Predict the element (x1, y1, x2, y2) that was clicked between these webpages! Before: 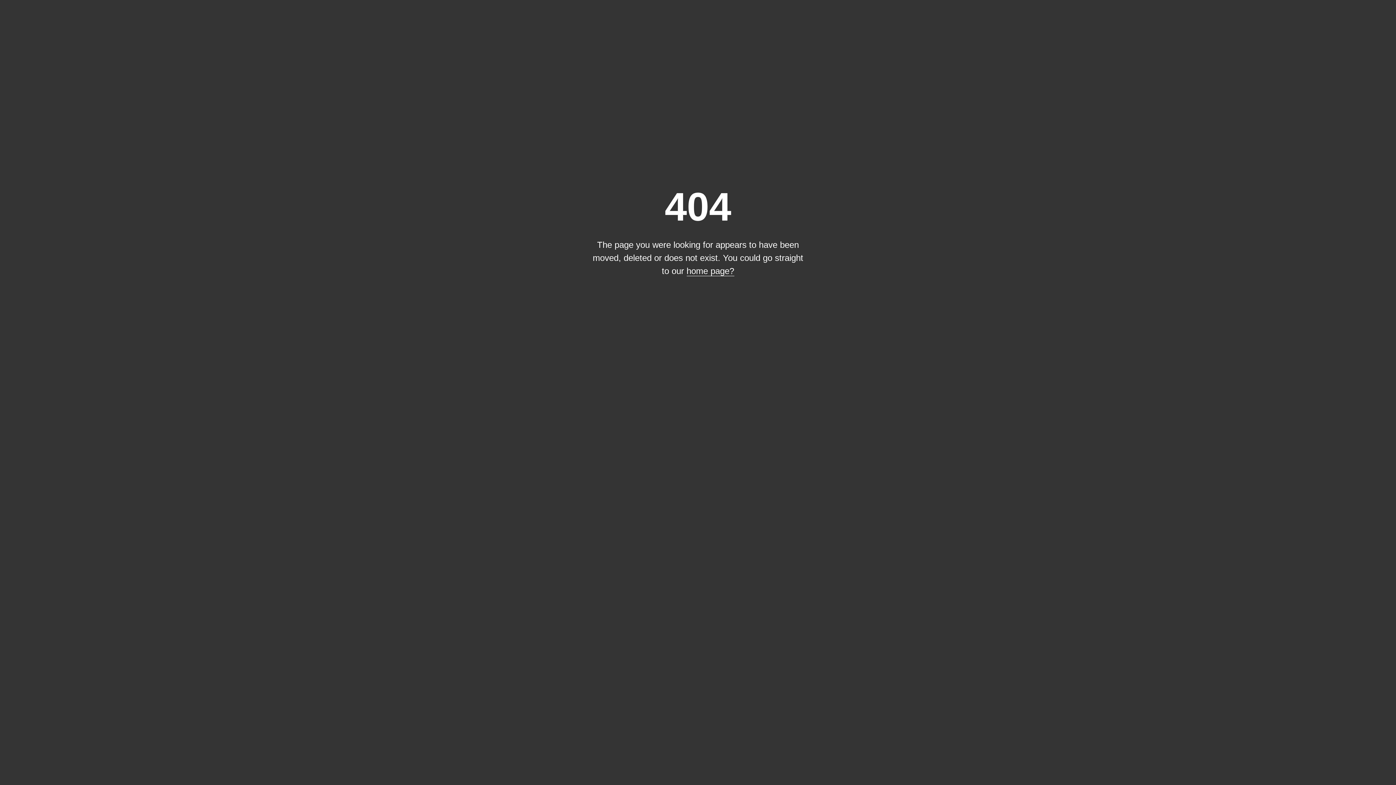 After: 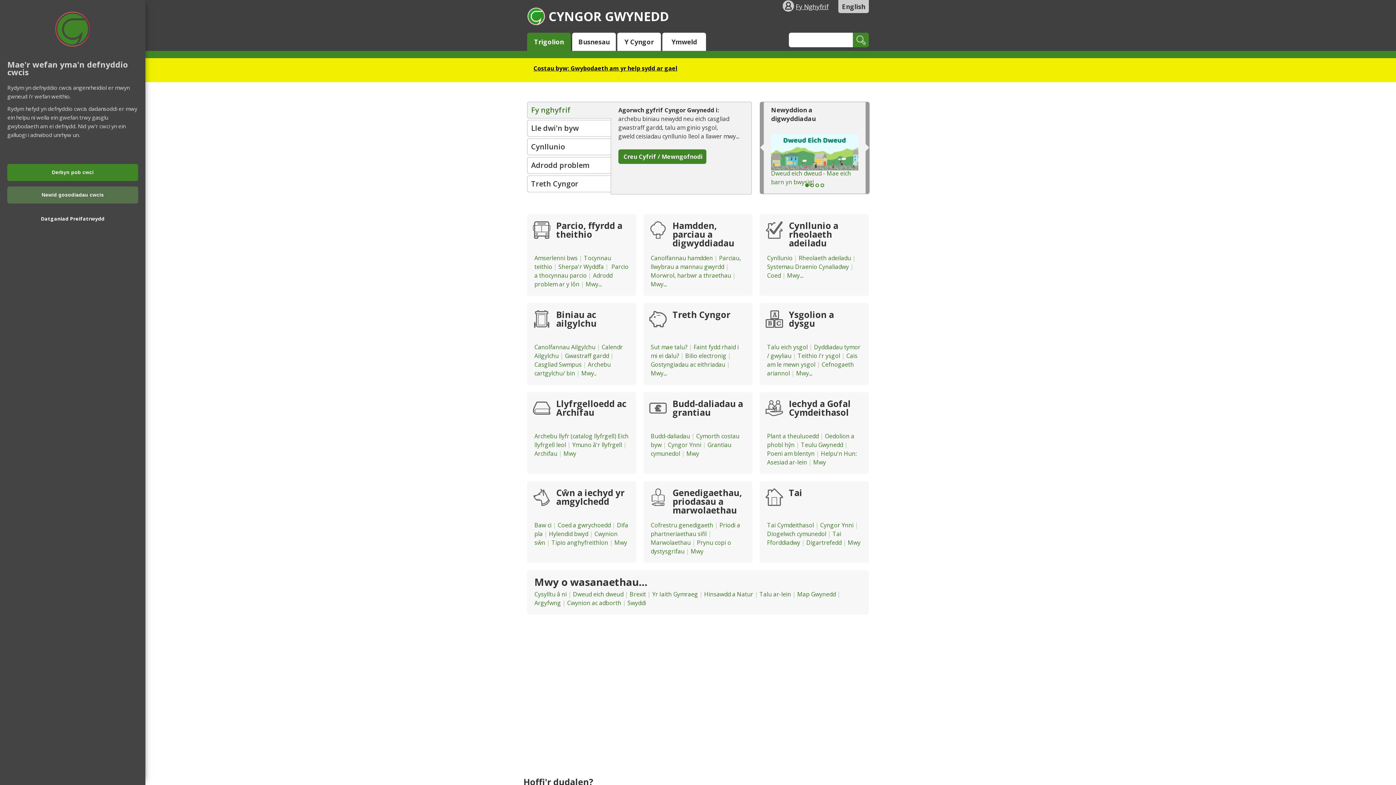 Action: bbox: (686, 266, 734, 276) label: home page?